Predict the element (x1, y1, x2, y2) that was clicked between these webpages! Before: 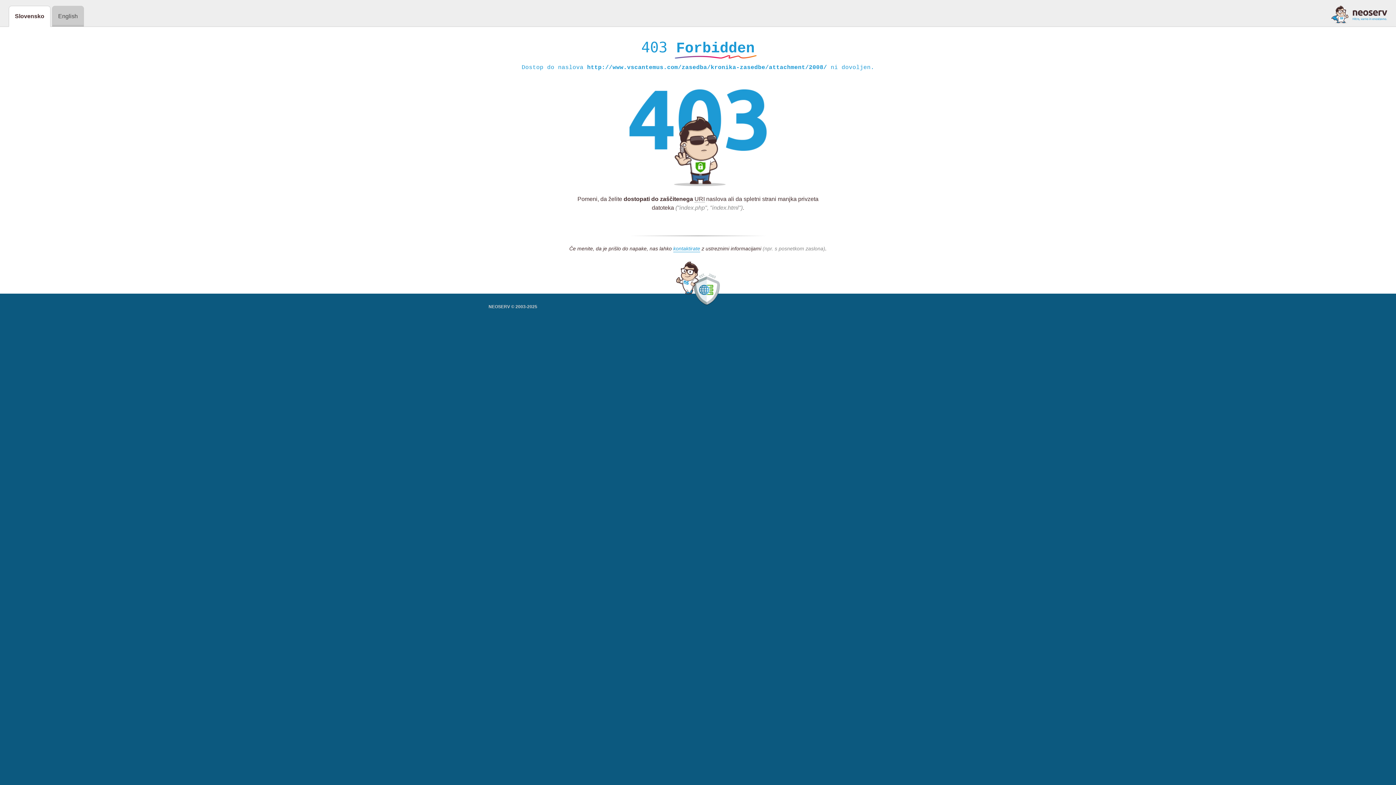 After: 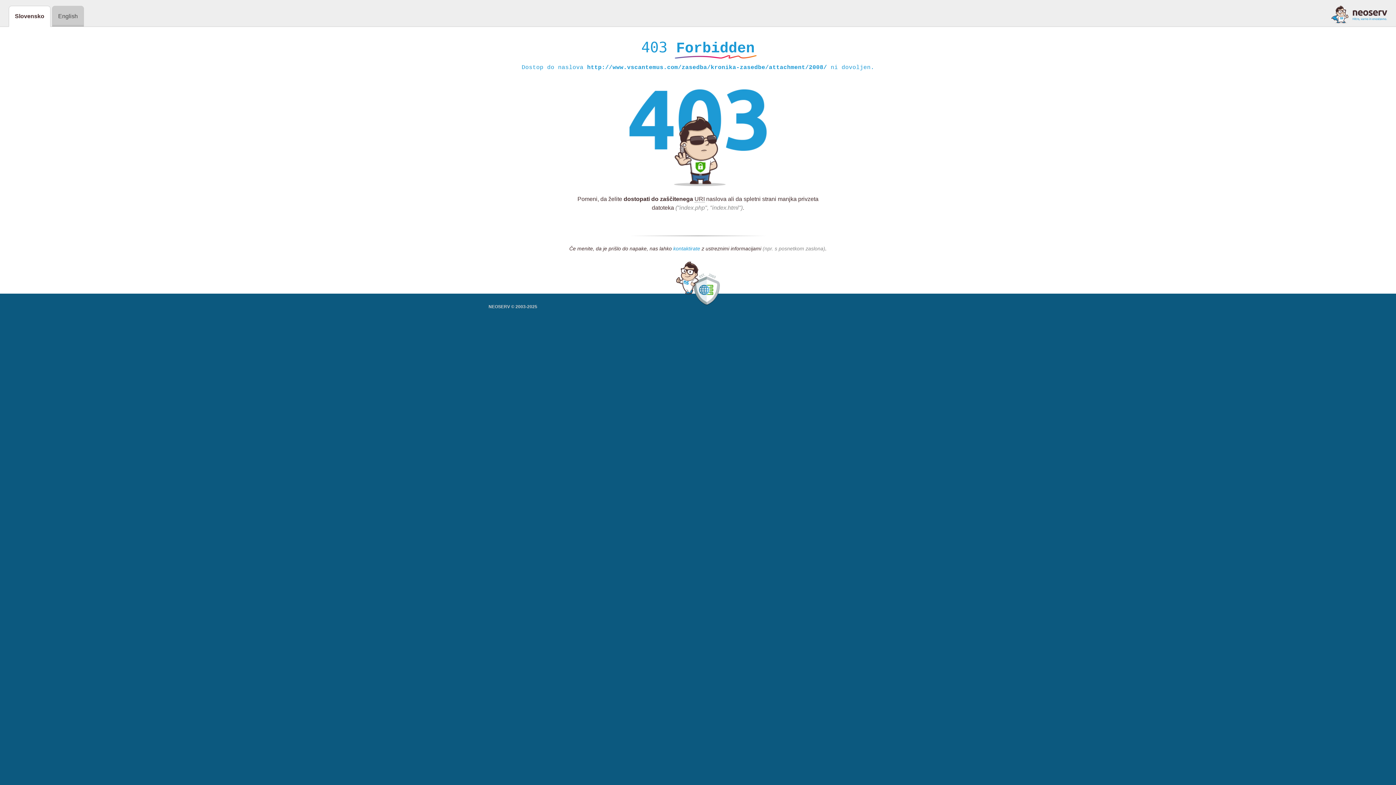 Action: label: kontaktirate bbox: (673, 245, 700, 252)